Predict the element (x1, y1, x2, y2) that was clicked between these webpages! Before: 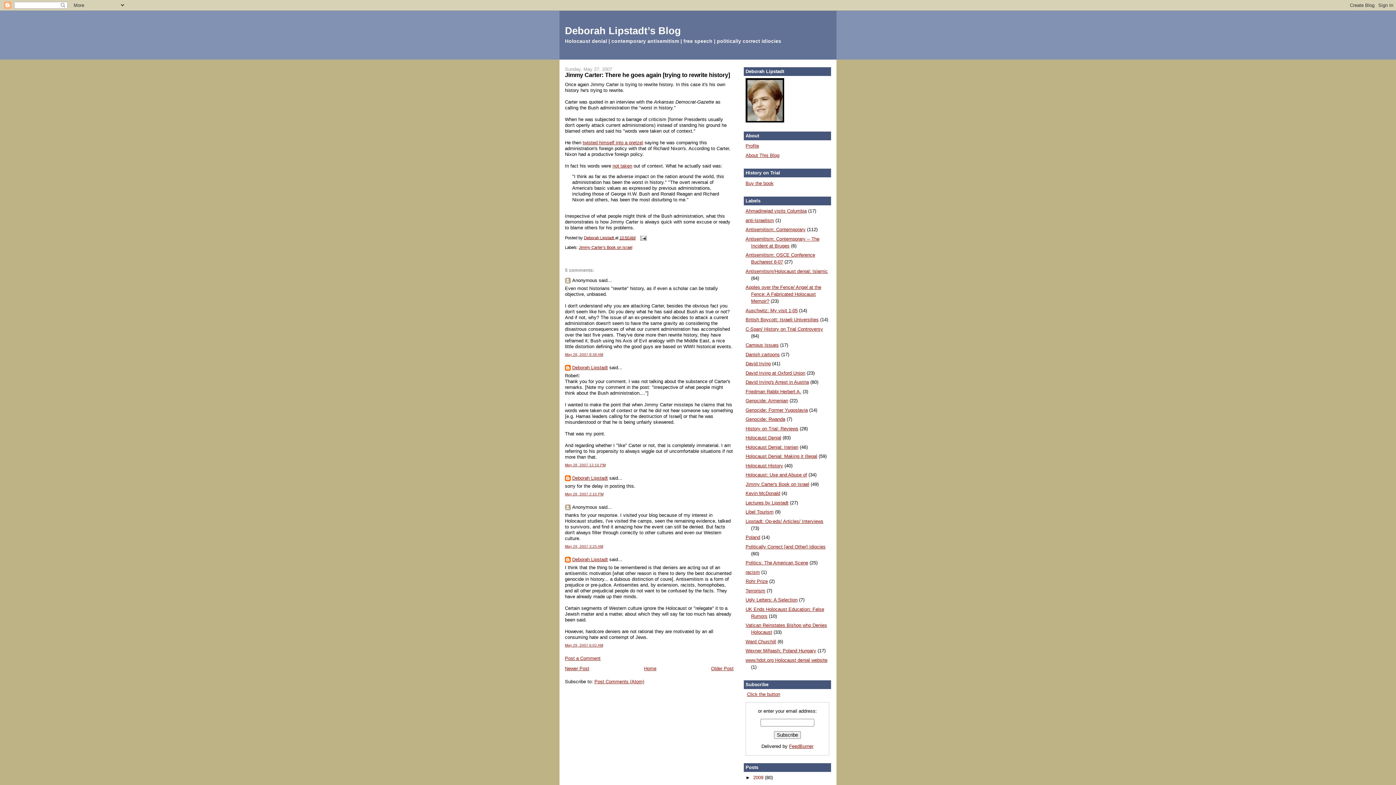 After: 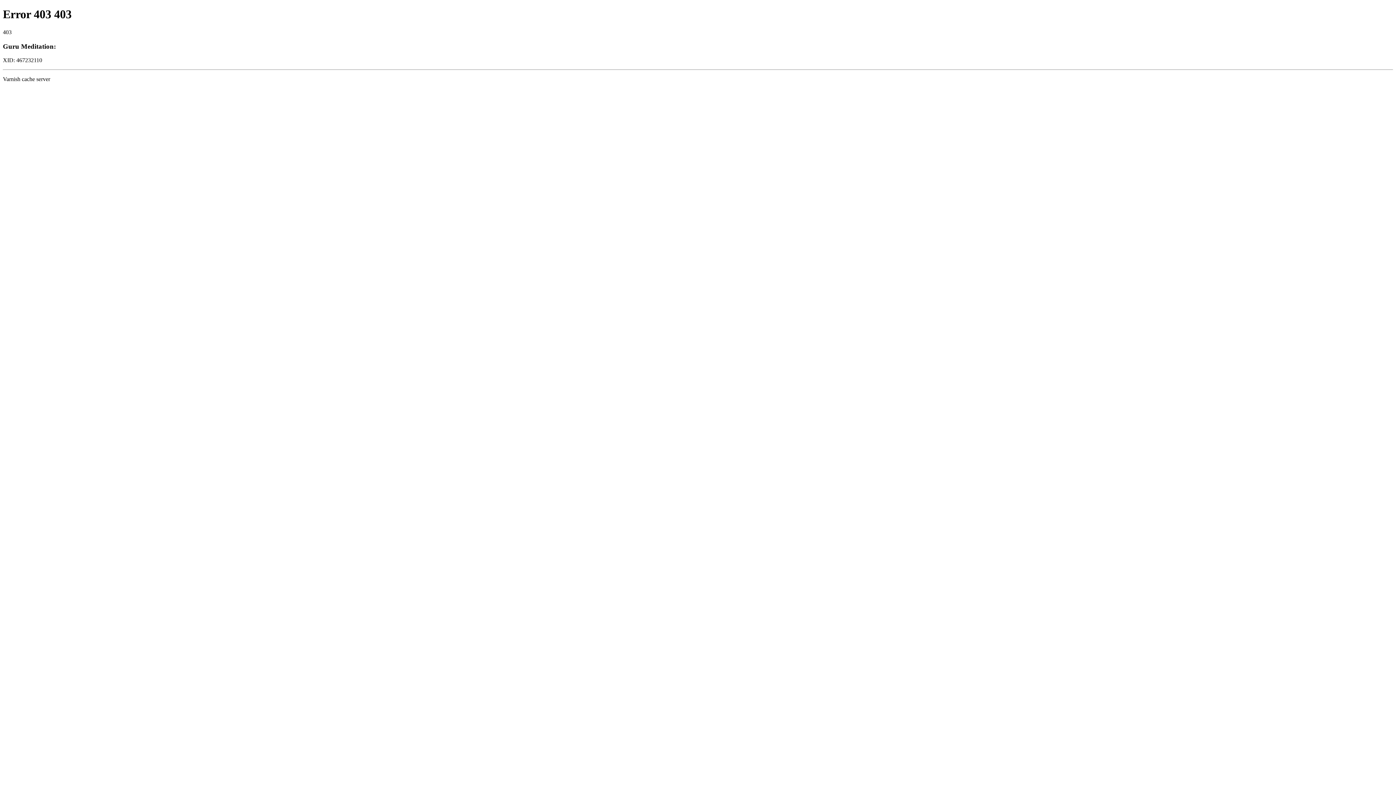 Action: bbox: (612, 163, 632, 168) label: not taken